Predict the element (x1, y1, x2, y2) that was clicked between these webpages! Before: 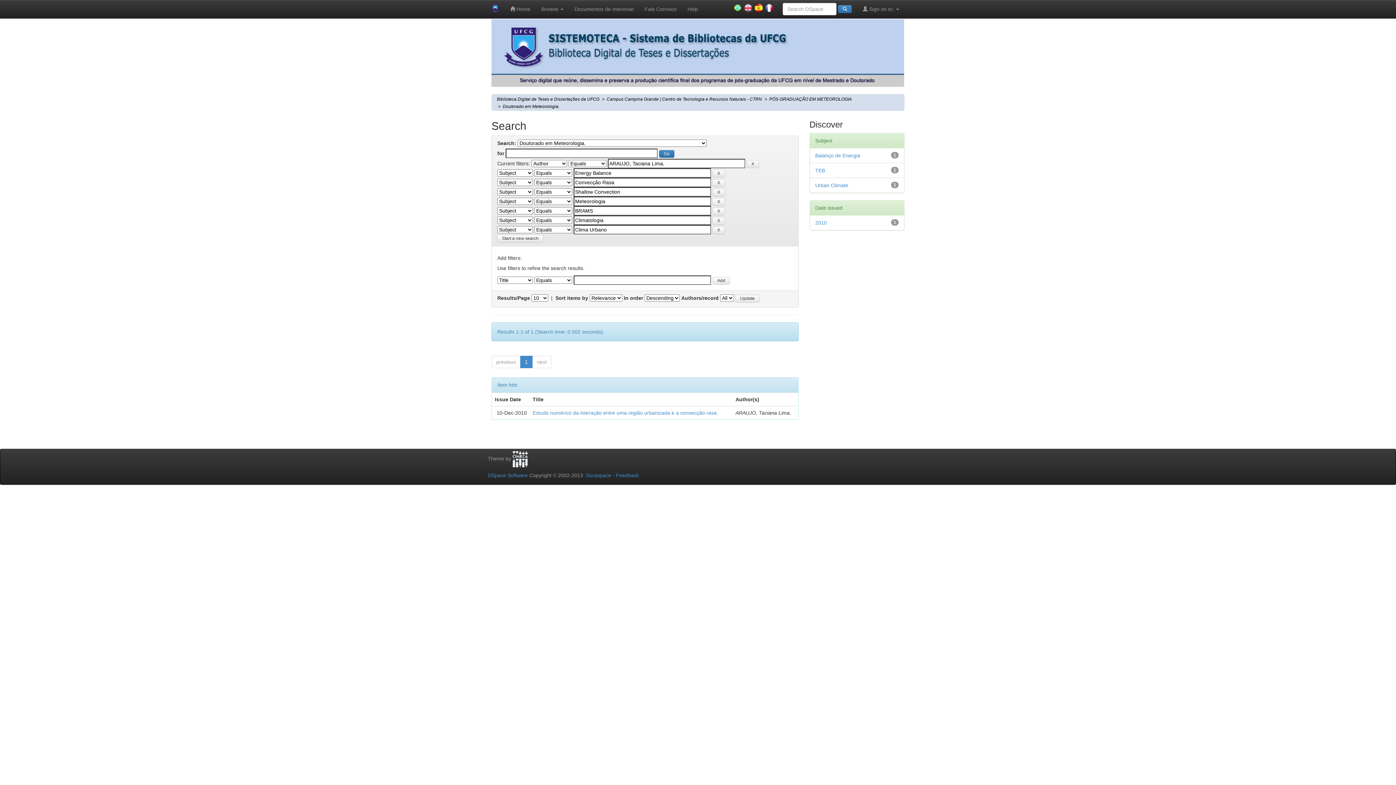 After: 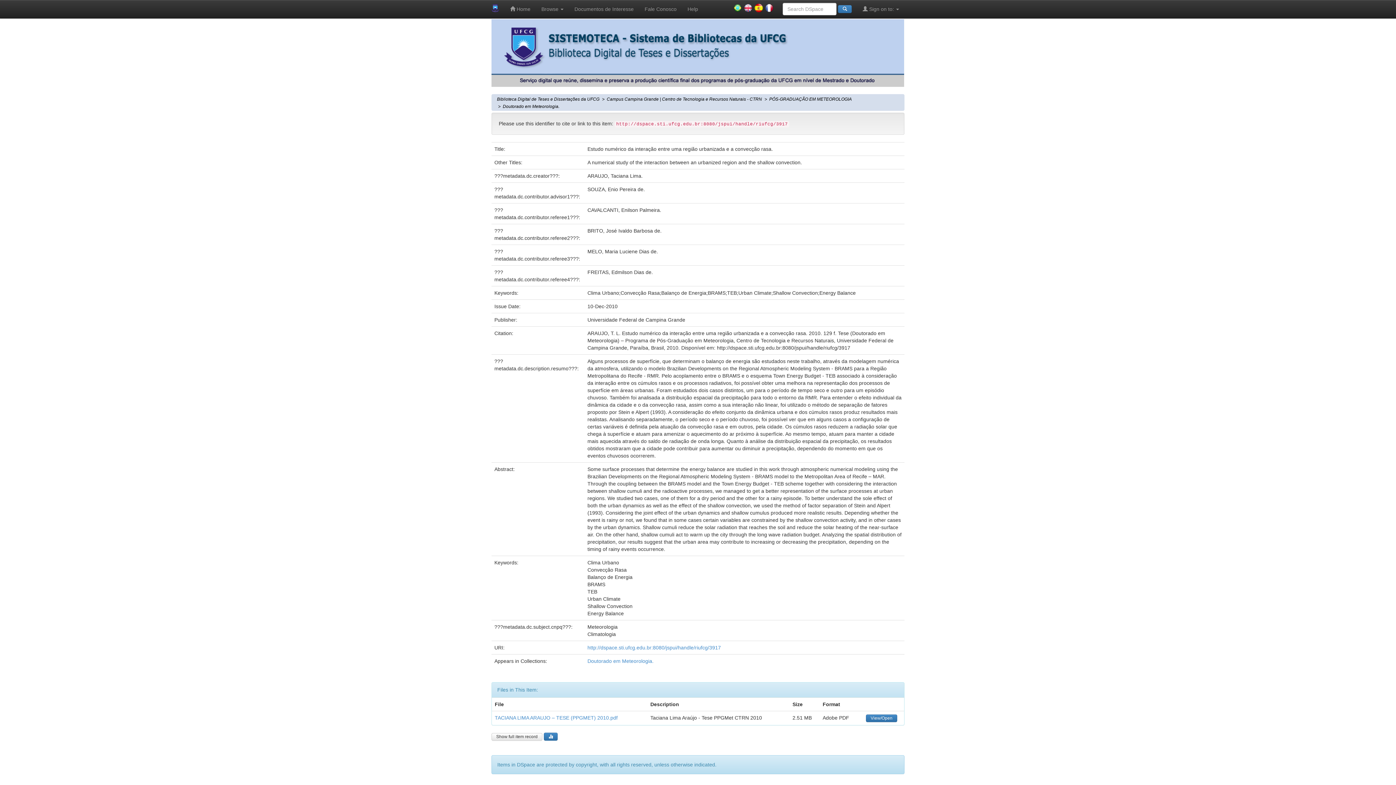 Action: label: Estudo numérico da interação entre uma região urbanizada e a convecção rasa. bbox: (532, 410, 718, 415)